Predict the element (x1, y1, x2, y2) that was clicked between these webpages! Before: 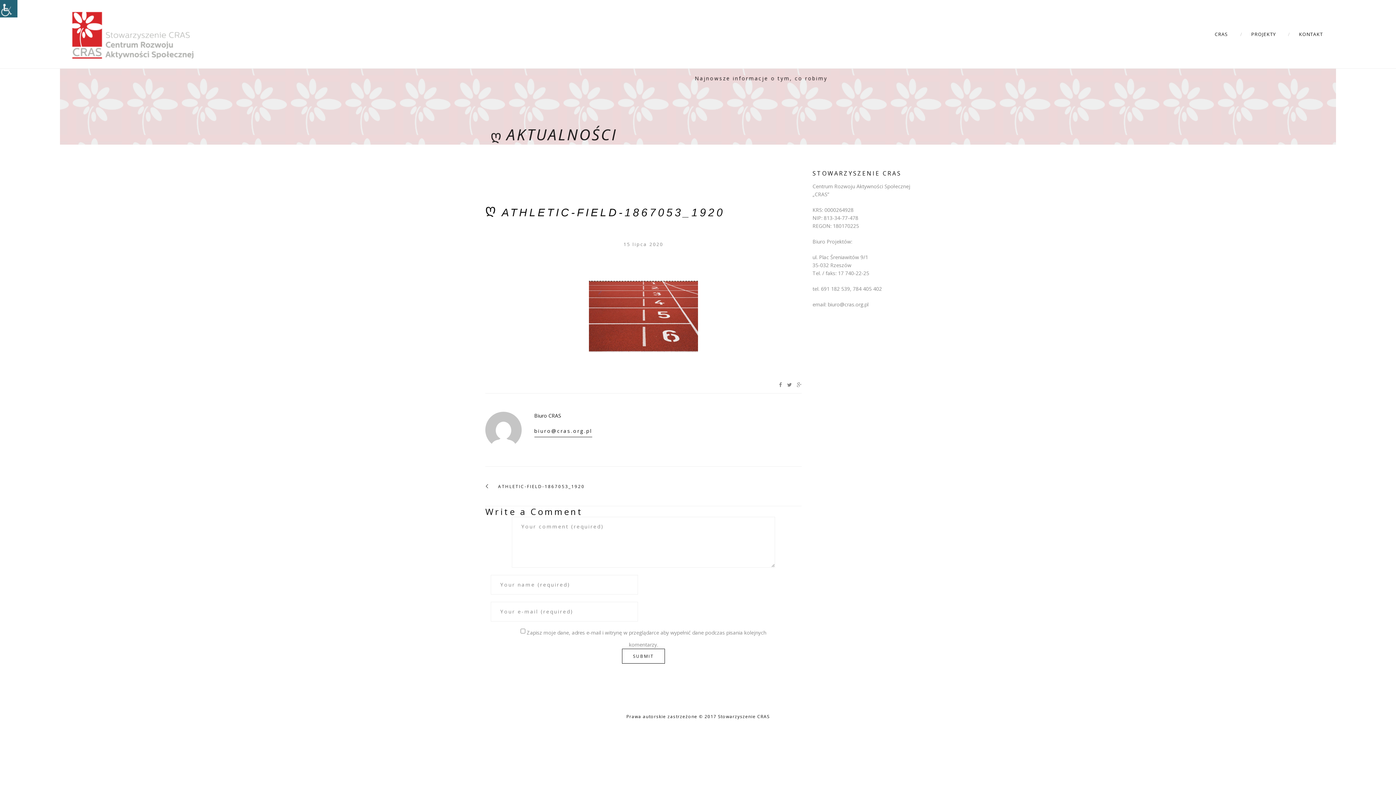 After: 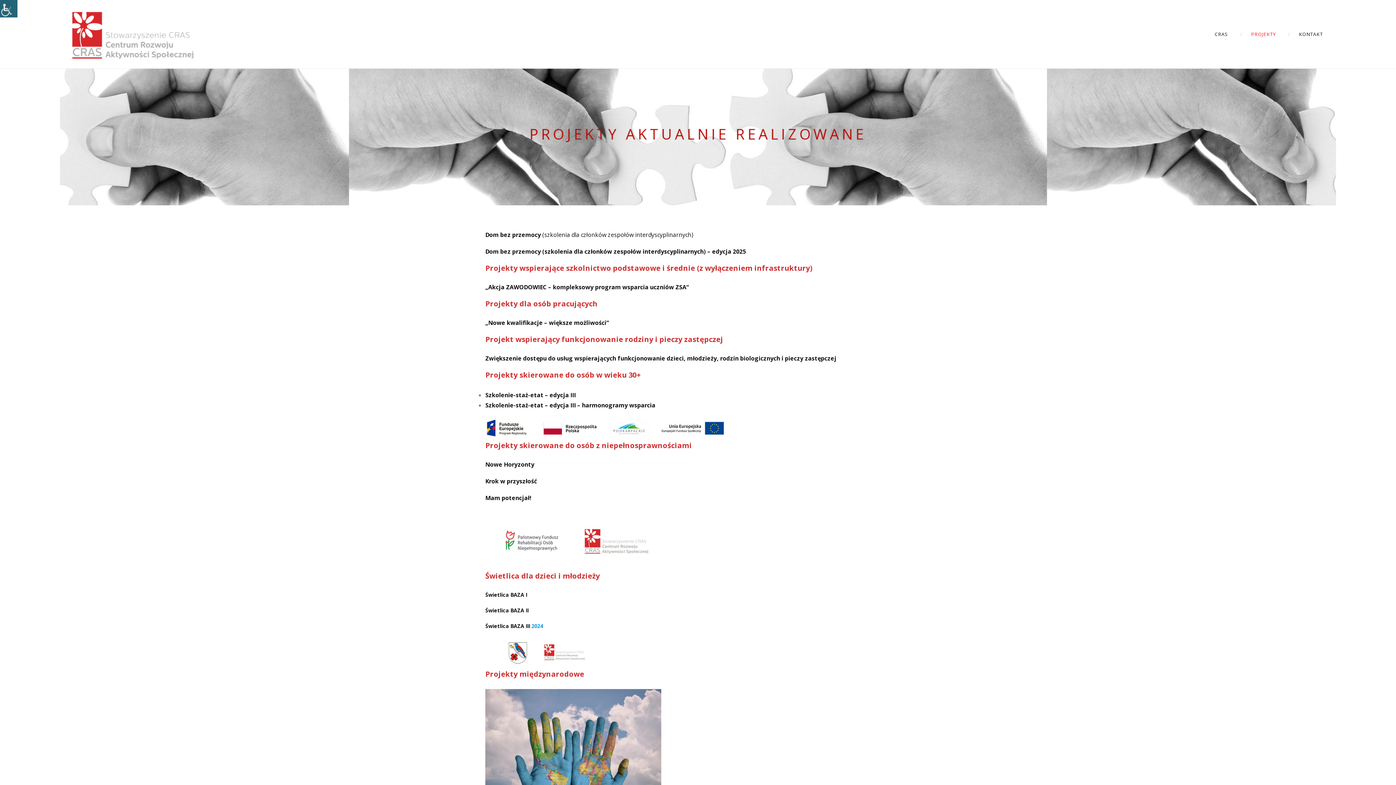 Action: label: PROJEKTY bbox: (1251, 30, 1276, 37)